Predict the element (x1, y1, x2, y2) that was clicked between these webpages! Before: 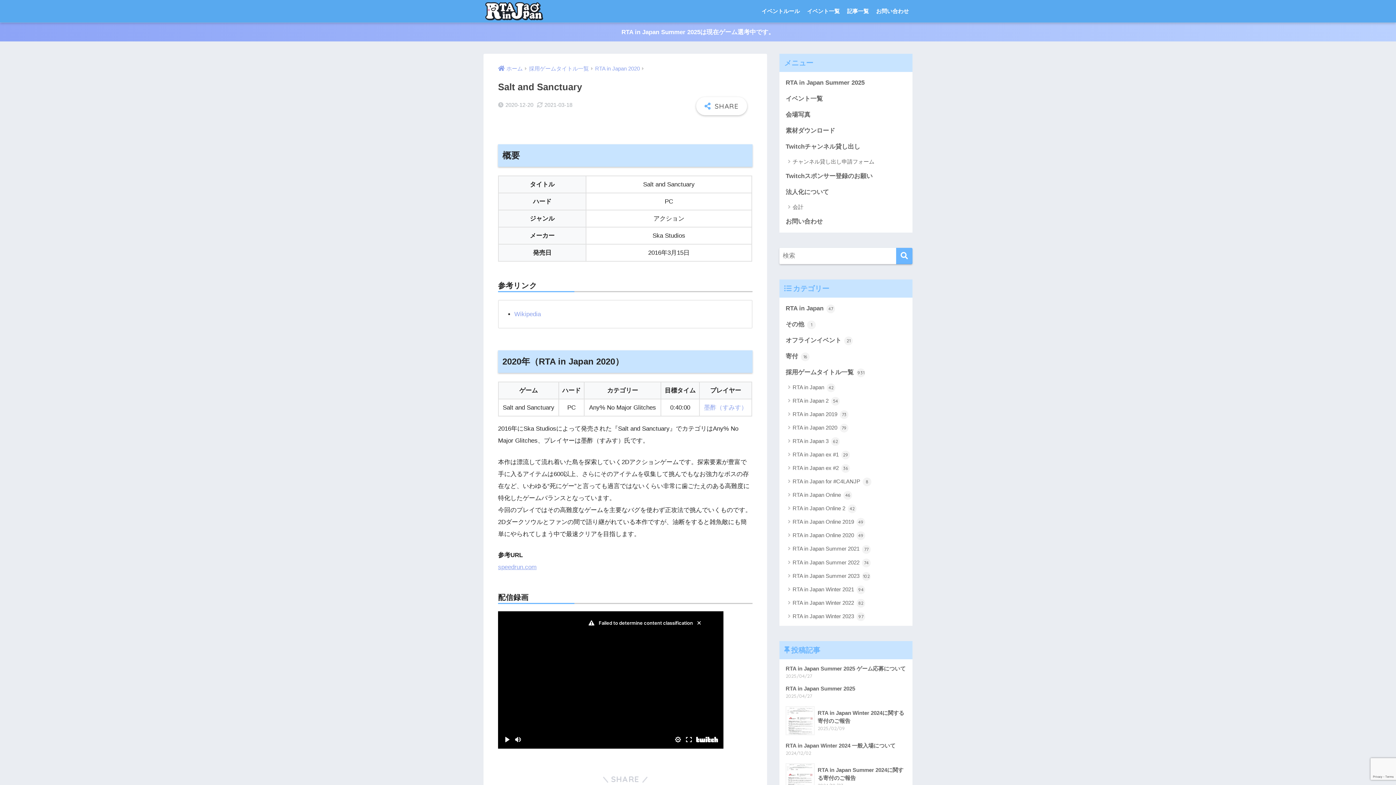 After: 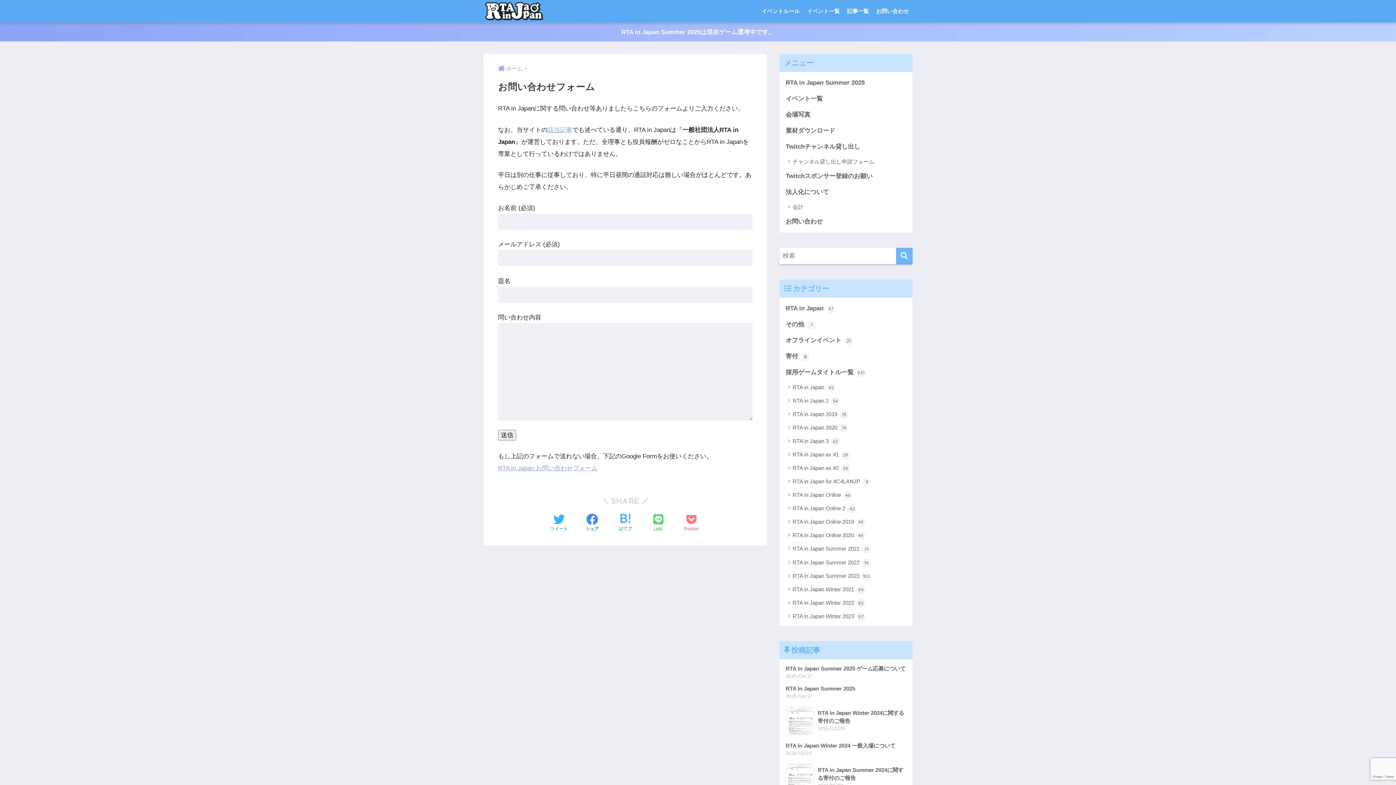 Action: label: お問い合わせ bbox: (783, 213, 909, 229)